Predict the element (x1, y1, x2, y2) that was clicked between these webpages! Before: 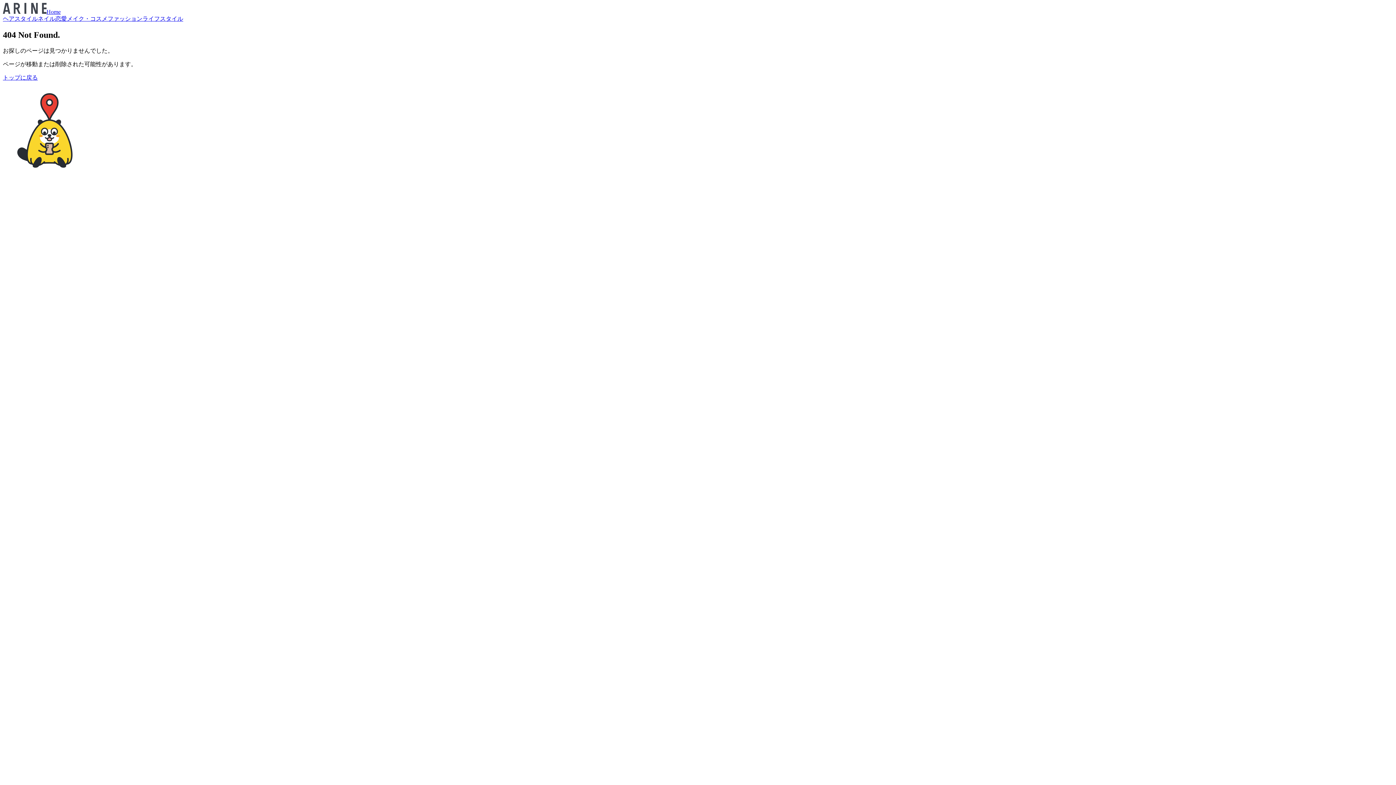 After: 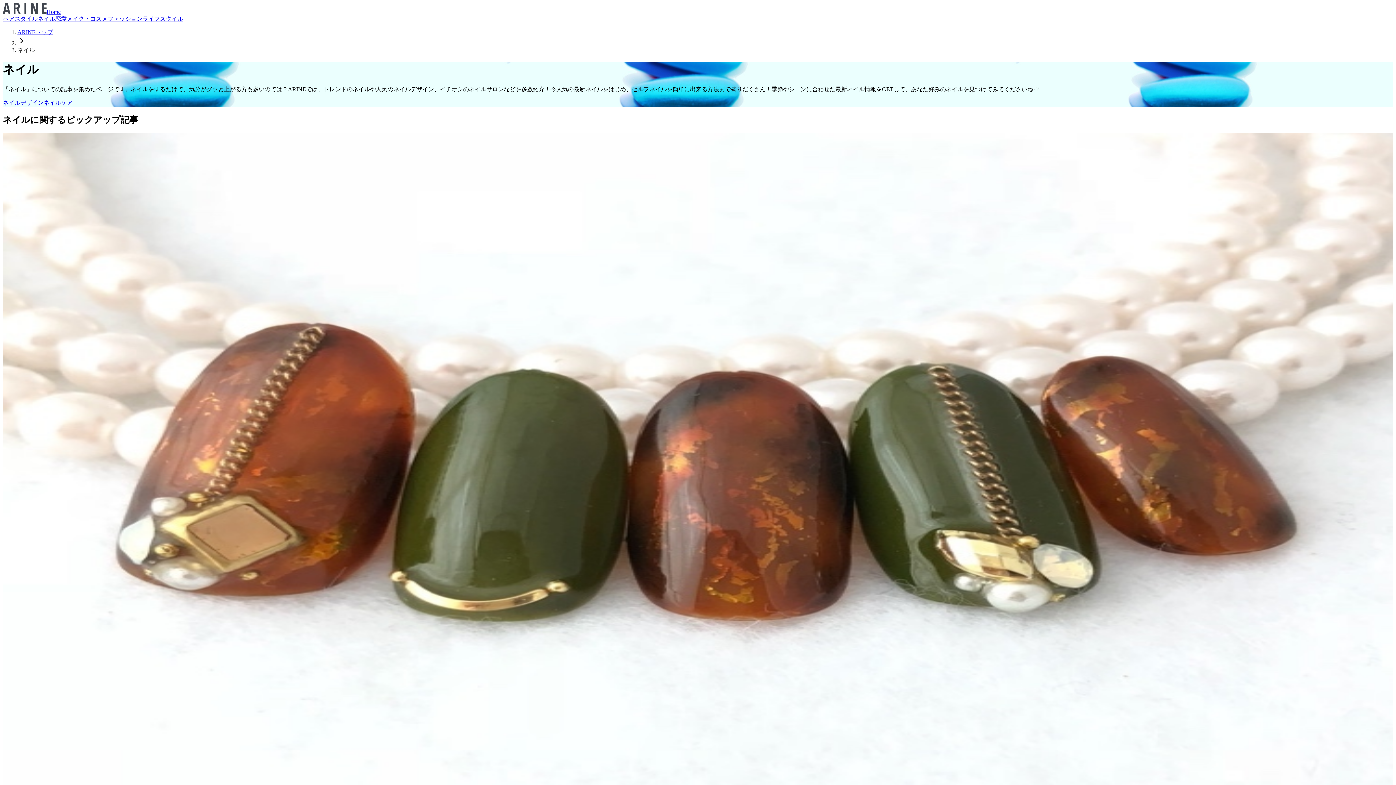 Action: label: ネイル bbox: (37, 15, 55, 21)